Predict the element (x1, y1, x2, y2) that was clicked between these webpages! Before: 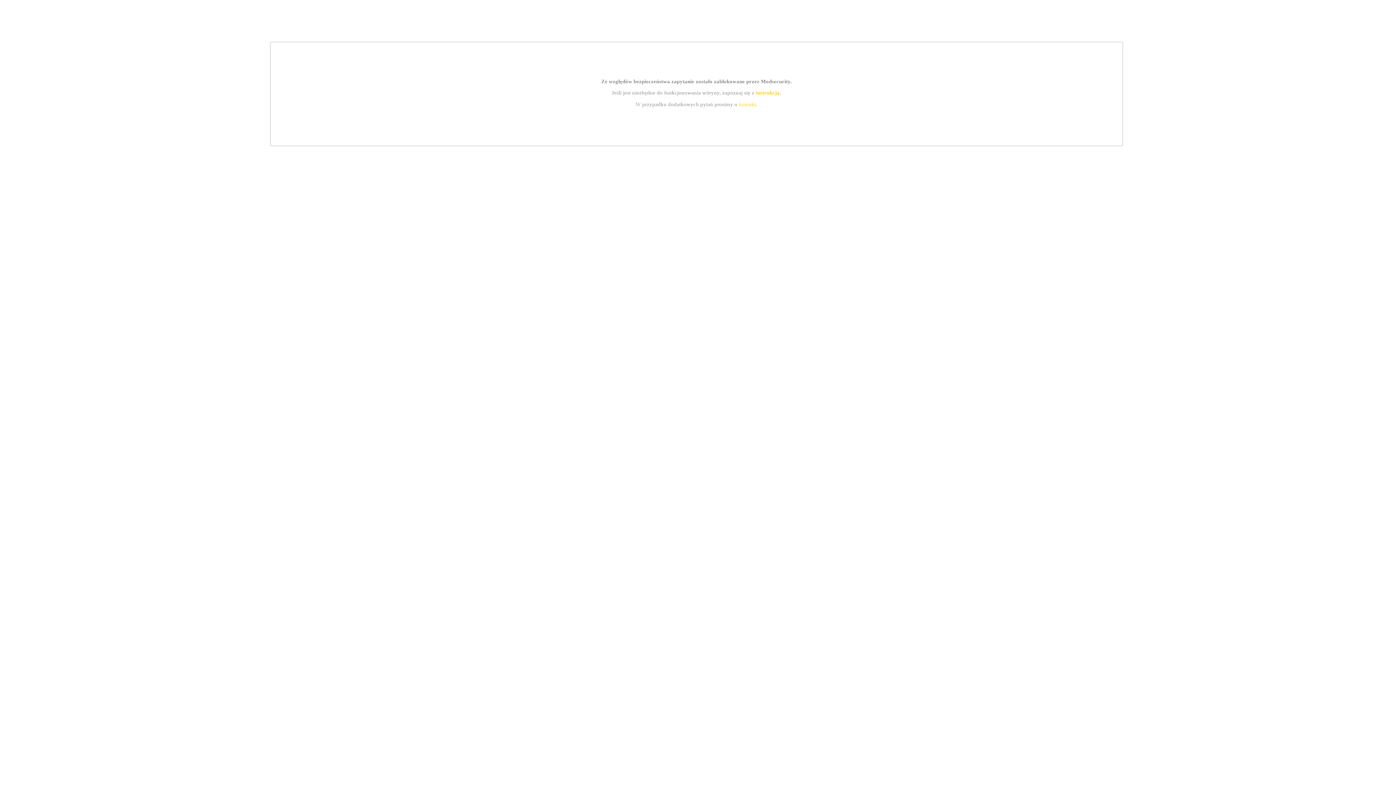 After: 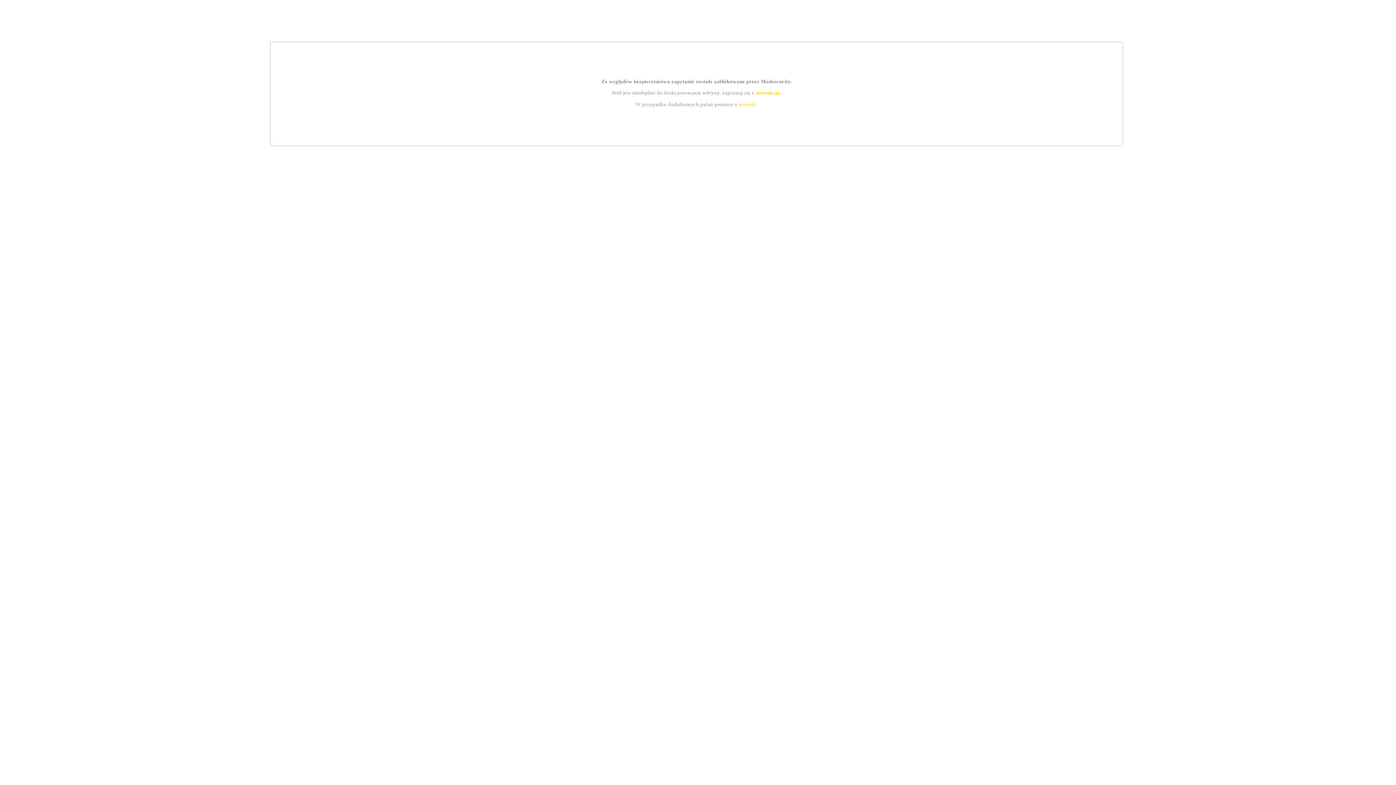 Action: label: instrukcją bbox: (755, 89, 779, 95)